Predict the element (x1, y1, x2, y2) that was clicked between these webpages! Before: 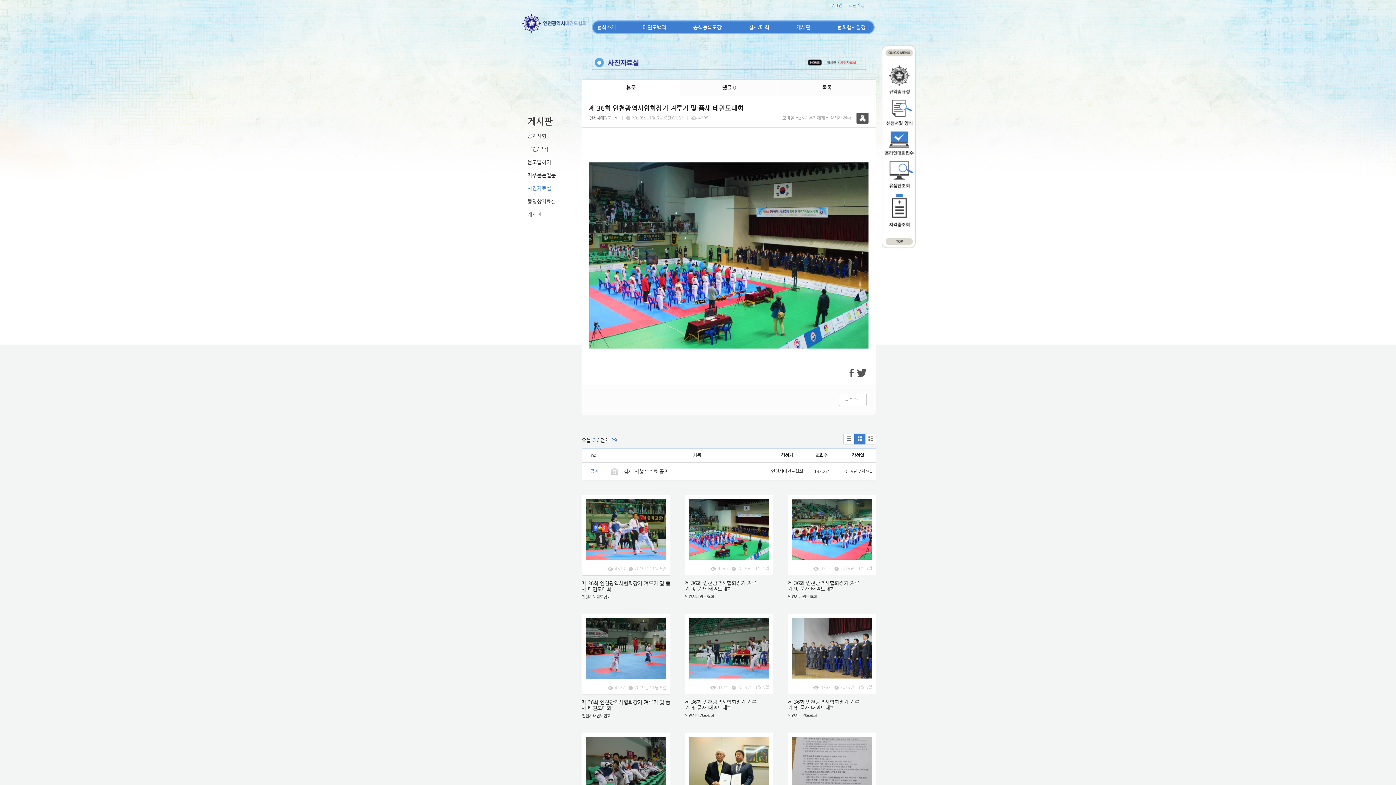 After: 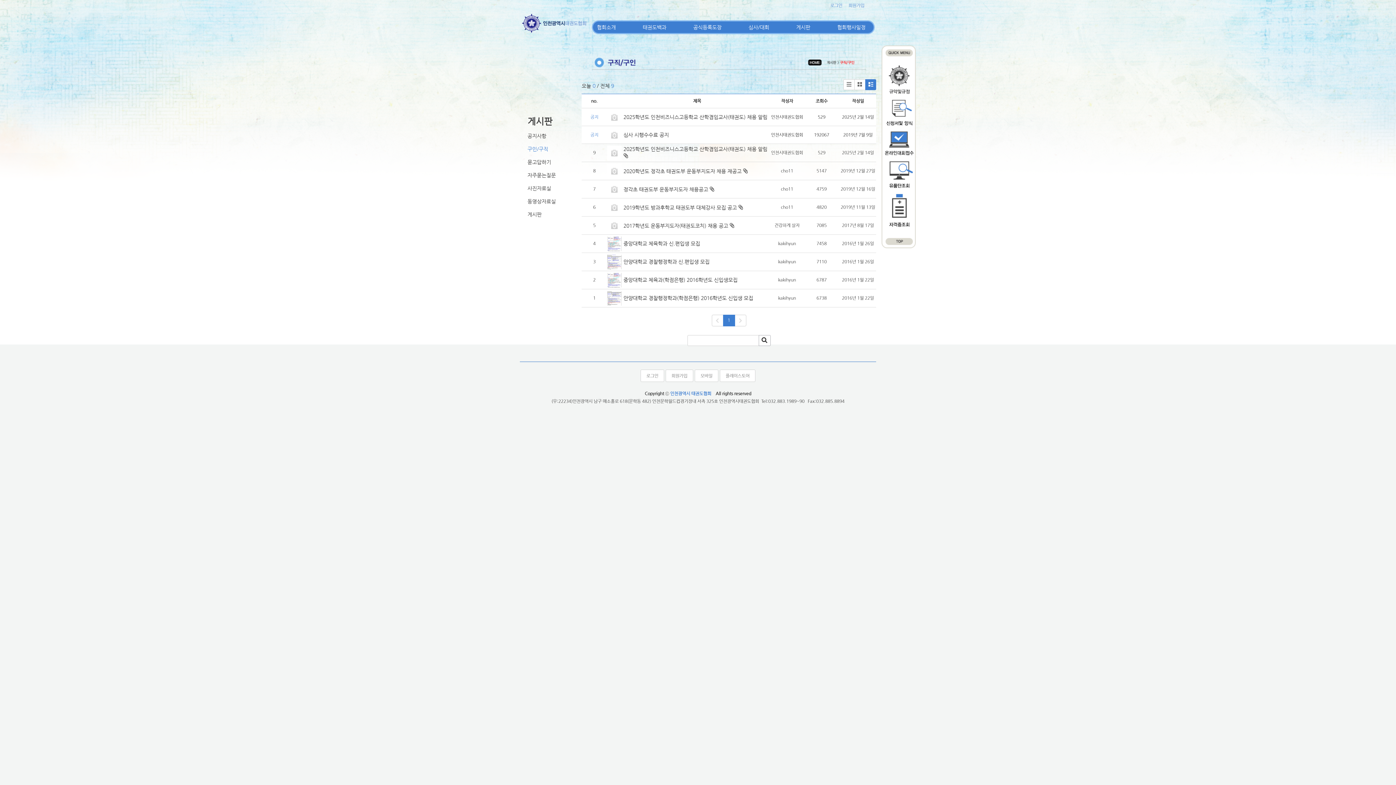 Action: label: 구인/구직 bbox: (527, 145, 556, 153)